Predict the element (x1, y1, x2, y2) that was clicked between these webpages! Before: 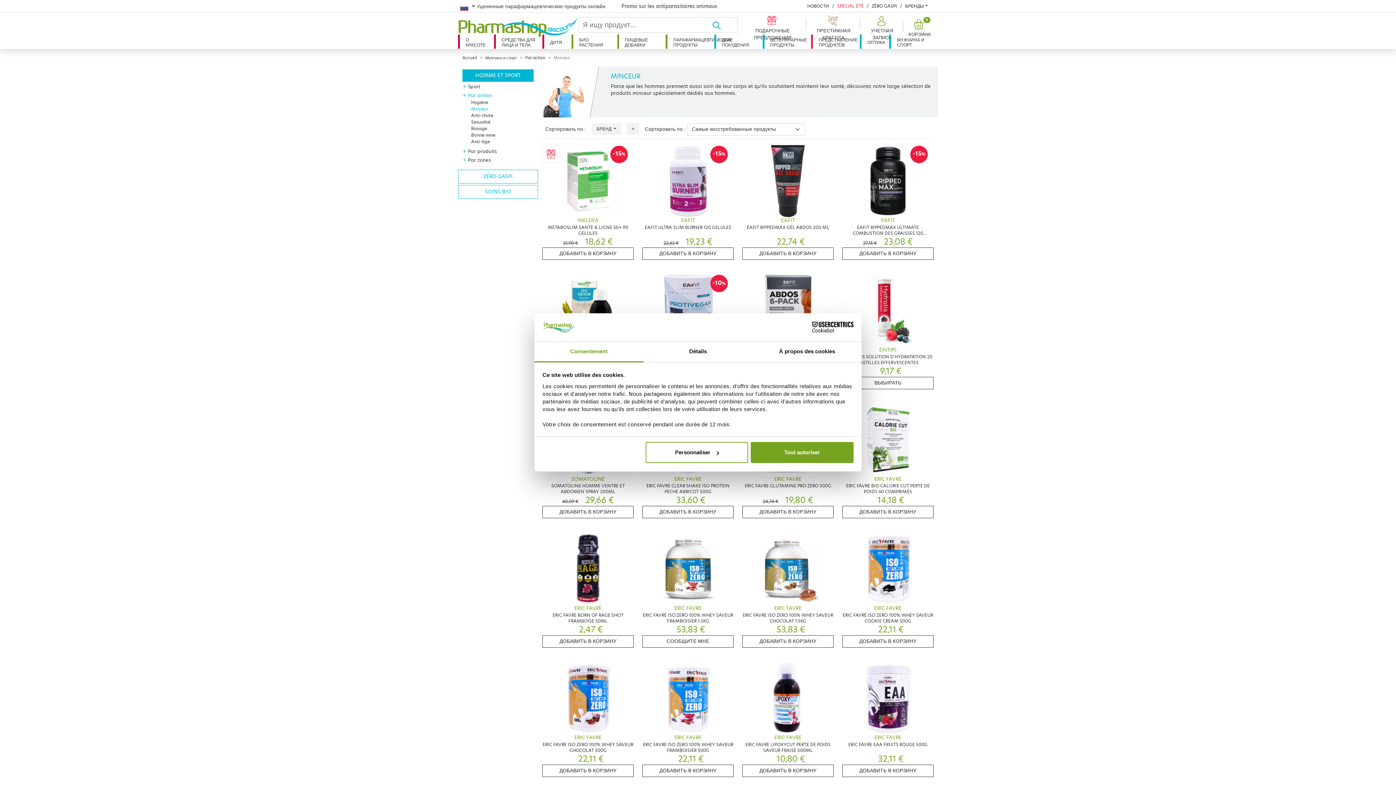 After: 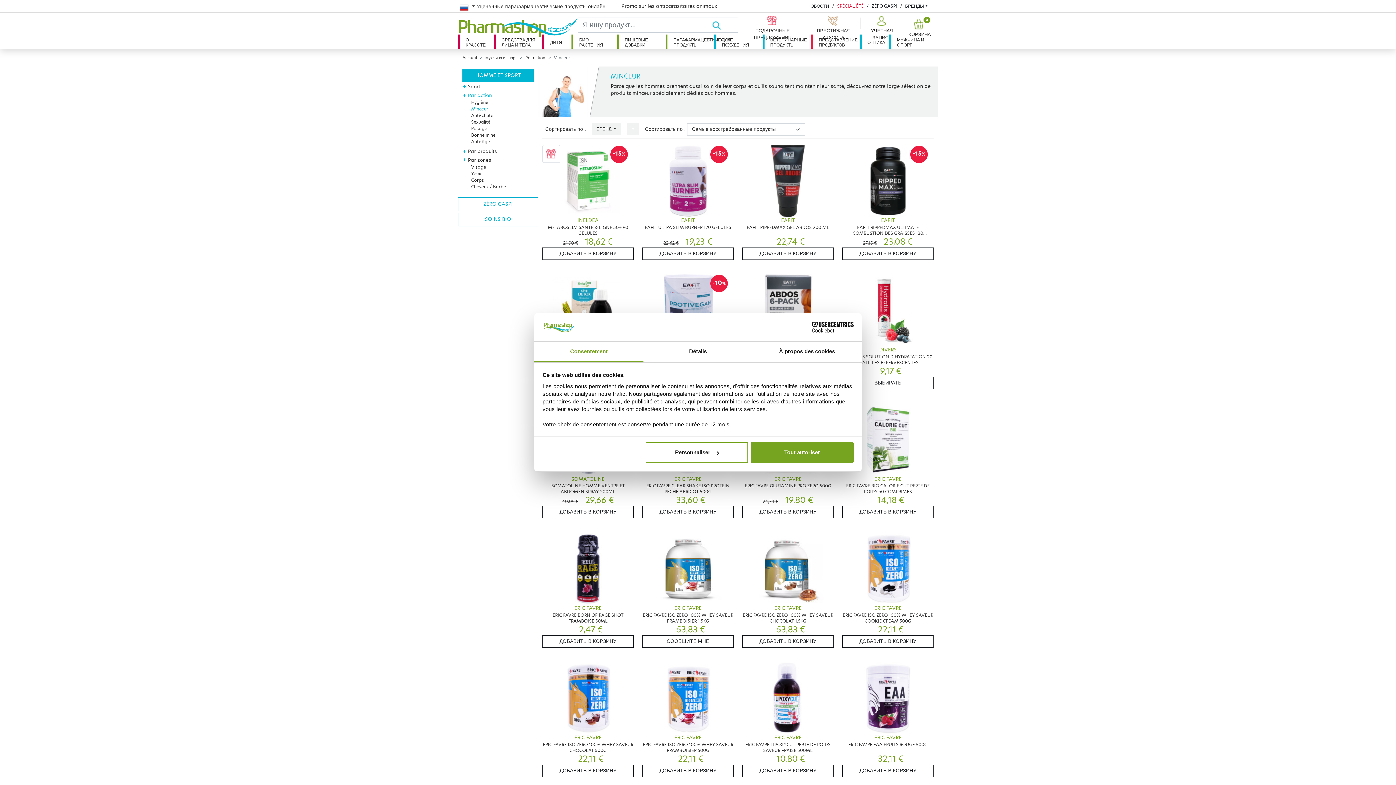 Action: label: + bbox: (462, 156, 466, 164)